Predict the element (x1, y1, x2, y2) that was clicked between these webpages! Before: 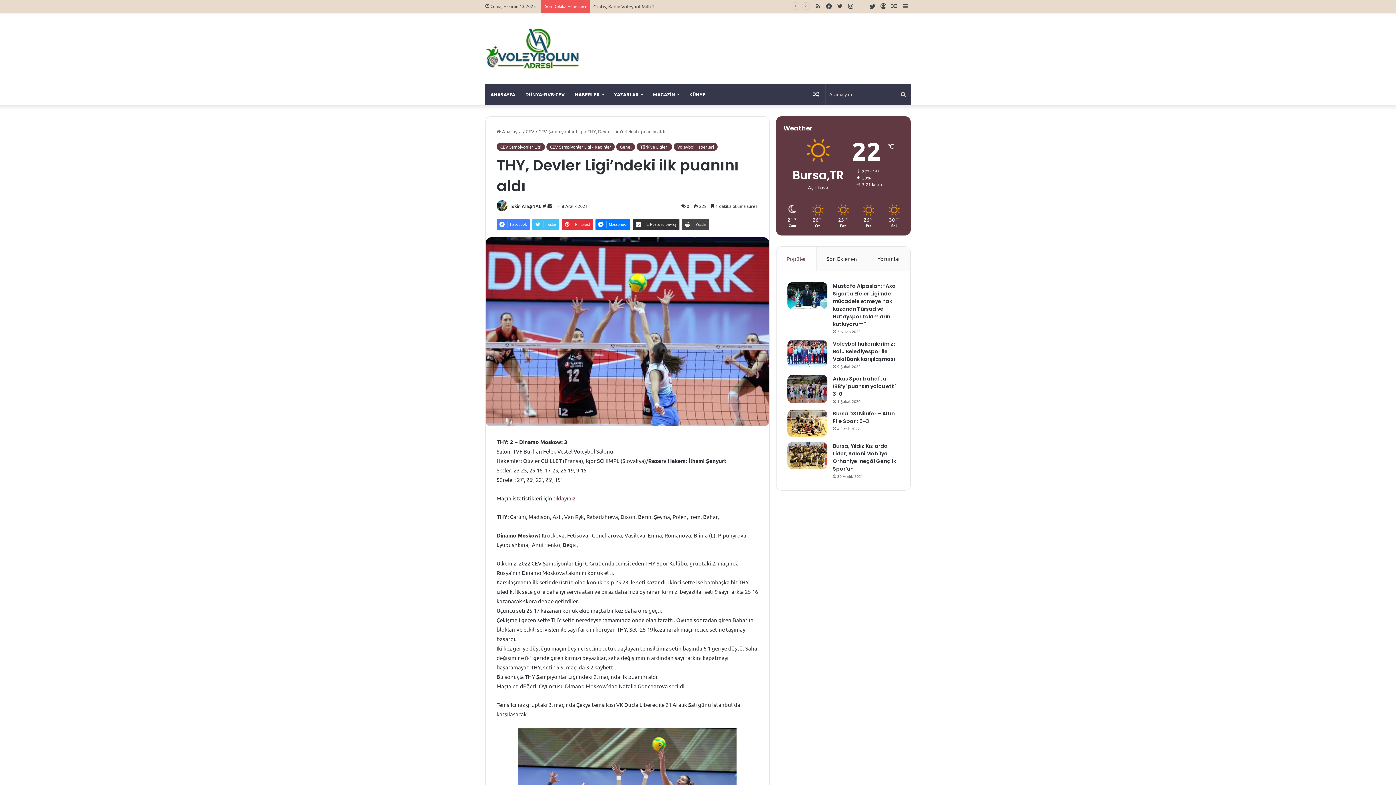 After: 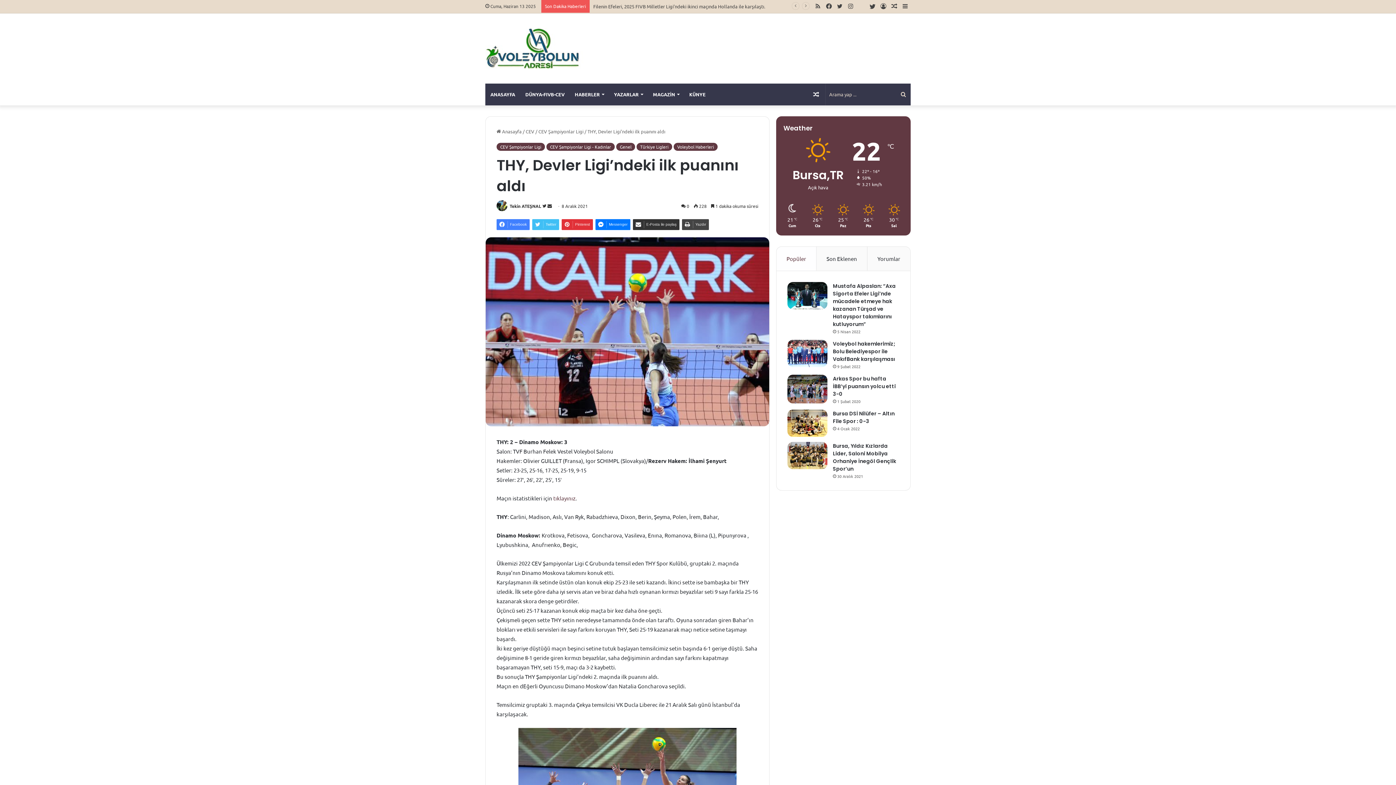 Action: bbox: (856, 0, 867, 12) label: Facebook